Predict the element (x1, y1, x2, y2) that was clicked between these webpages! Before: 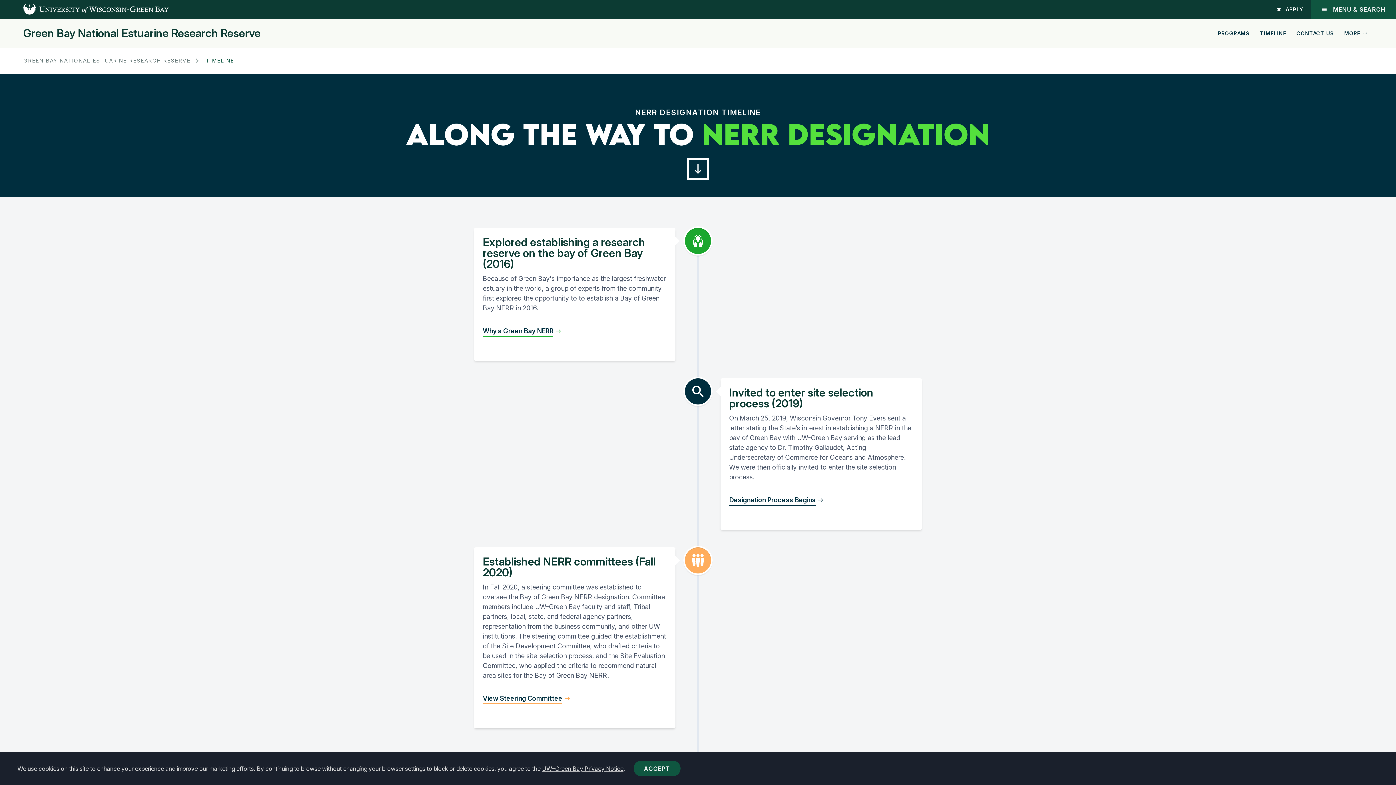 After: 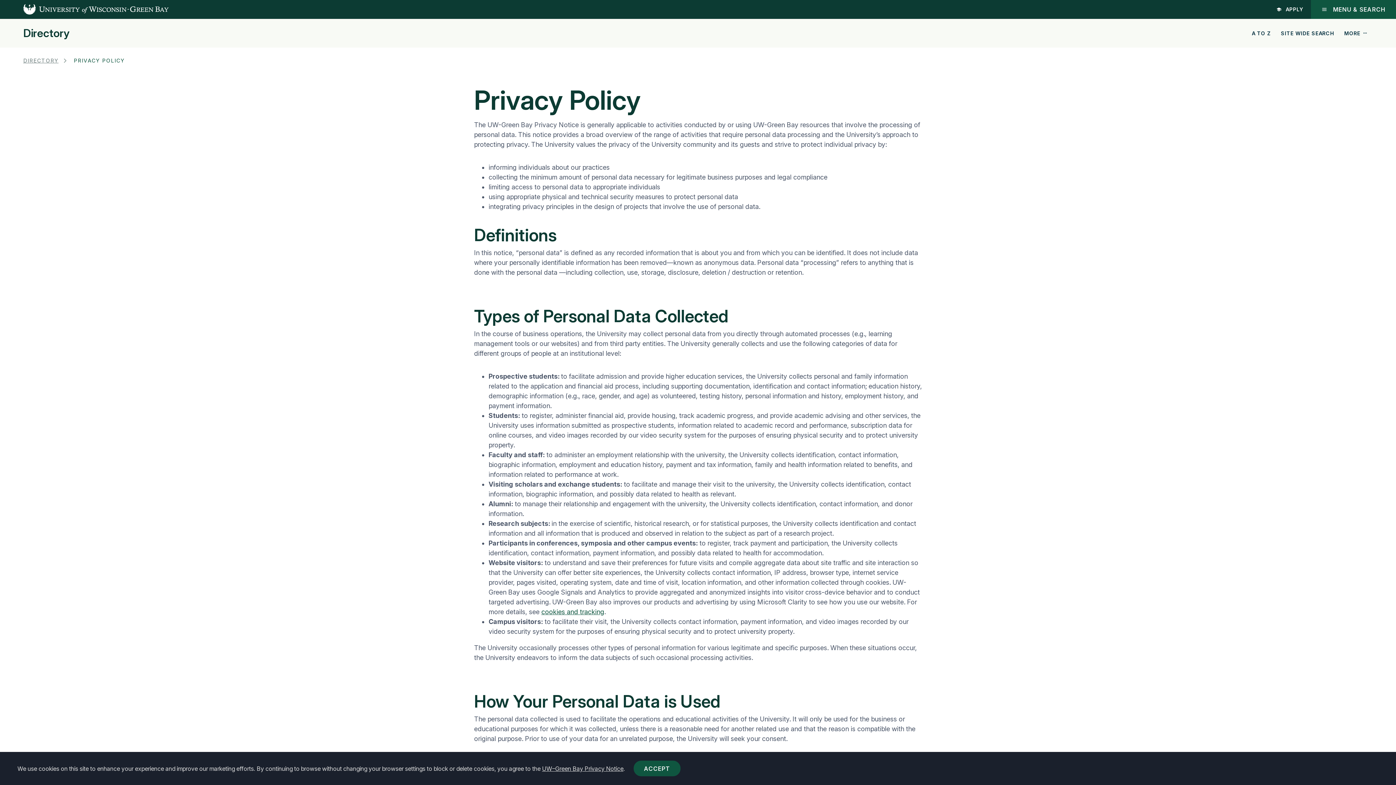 Action: bbox: (542, 765, 623, 772) label: UW–Green Bay Privacy Notice